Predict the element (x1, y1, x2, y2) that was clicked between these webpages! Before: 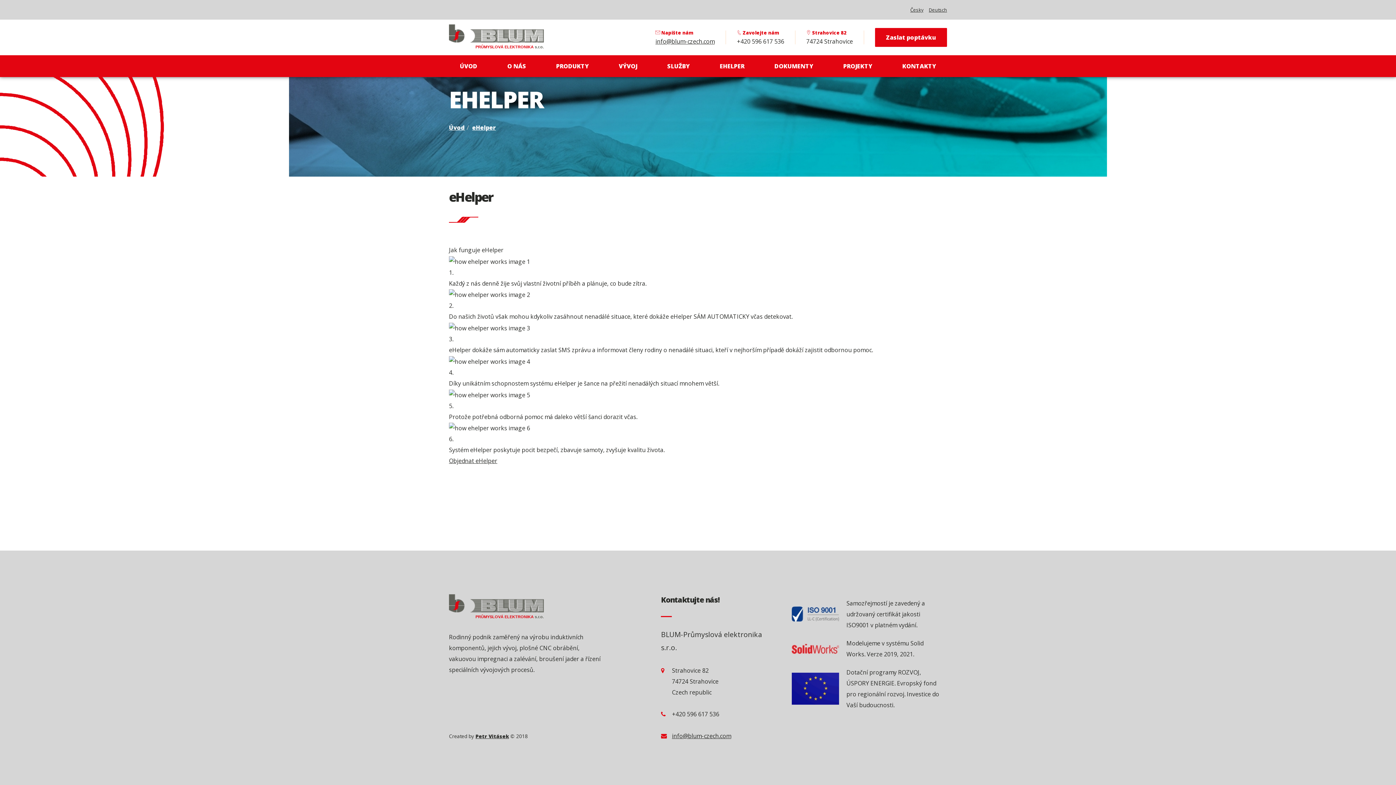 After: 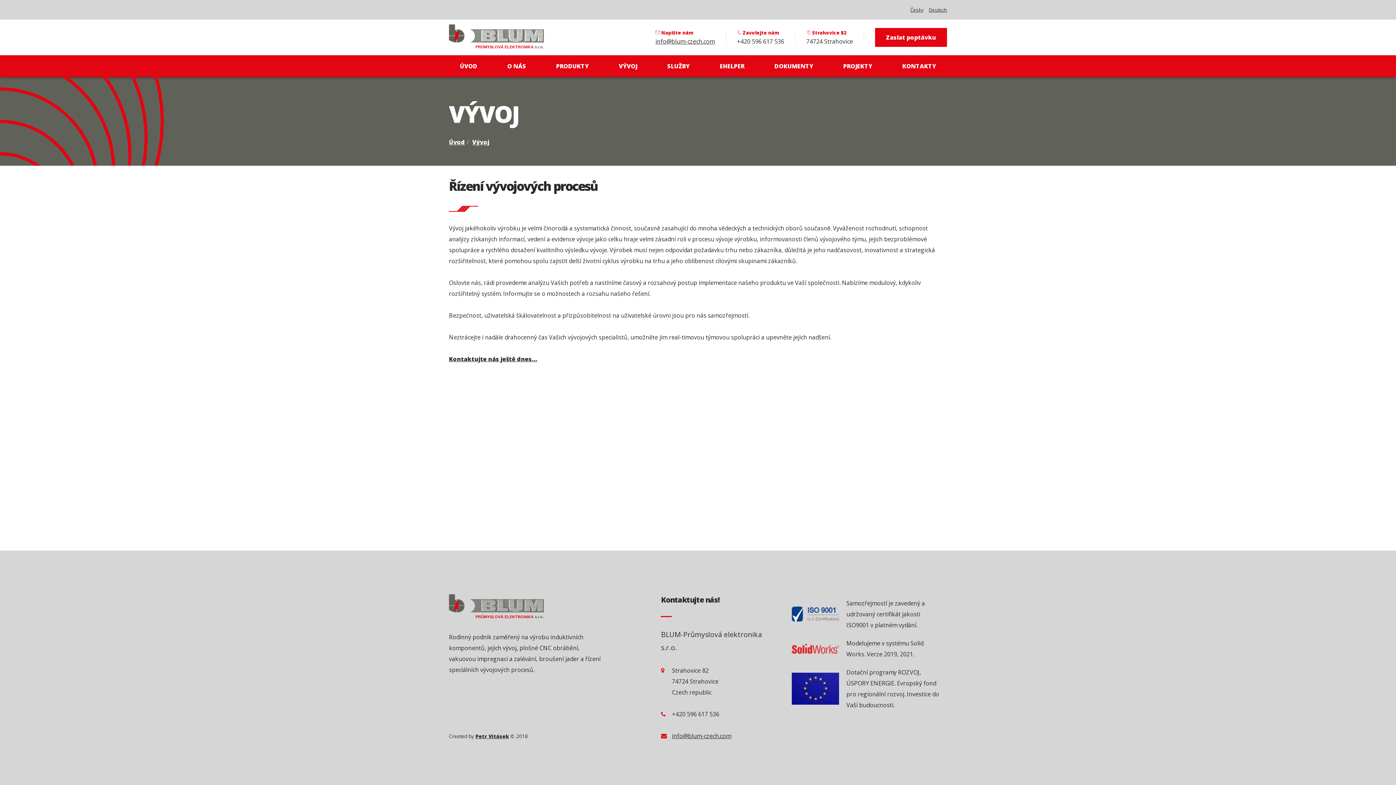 Action: label: VÝVOJ bbox: (608, 55, 648, 77)